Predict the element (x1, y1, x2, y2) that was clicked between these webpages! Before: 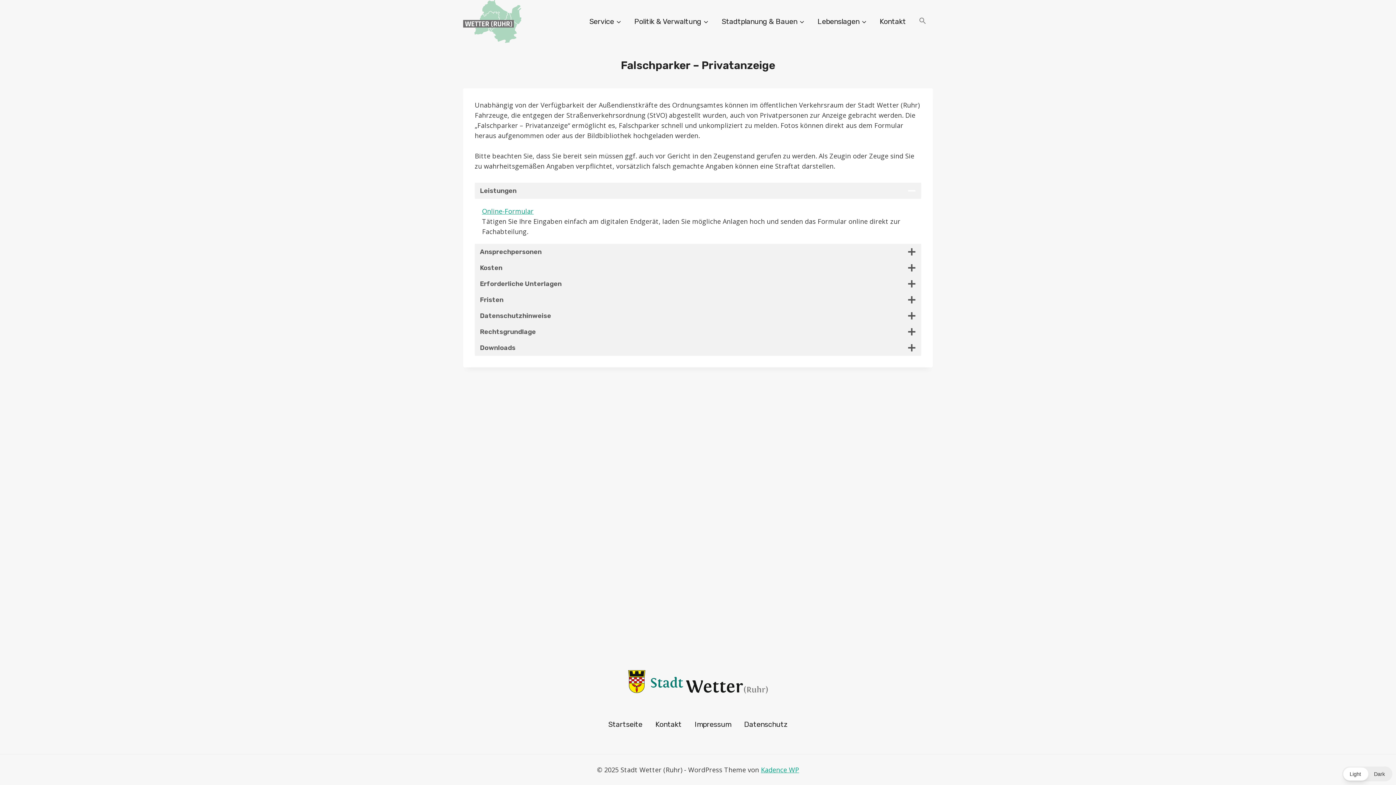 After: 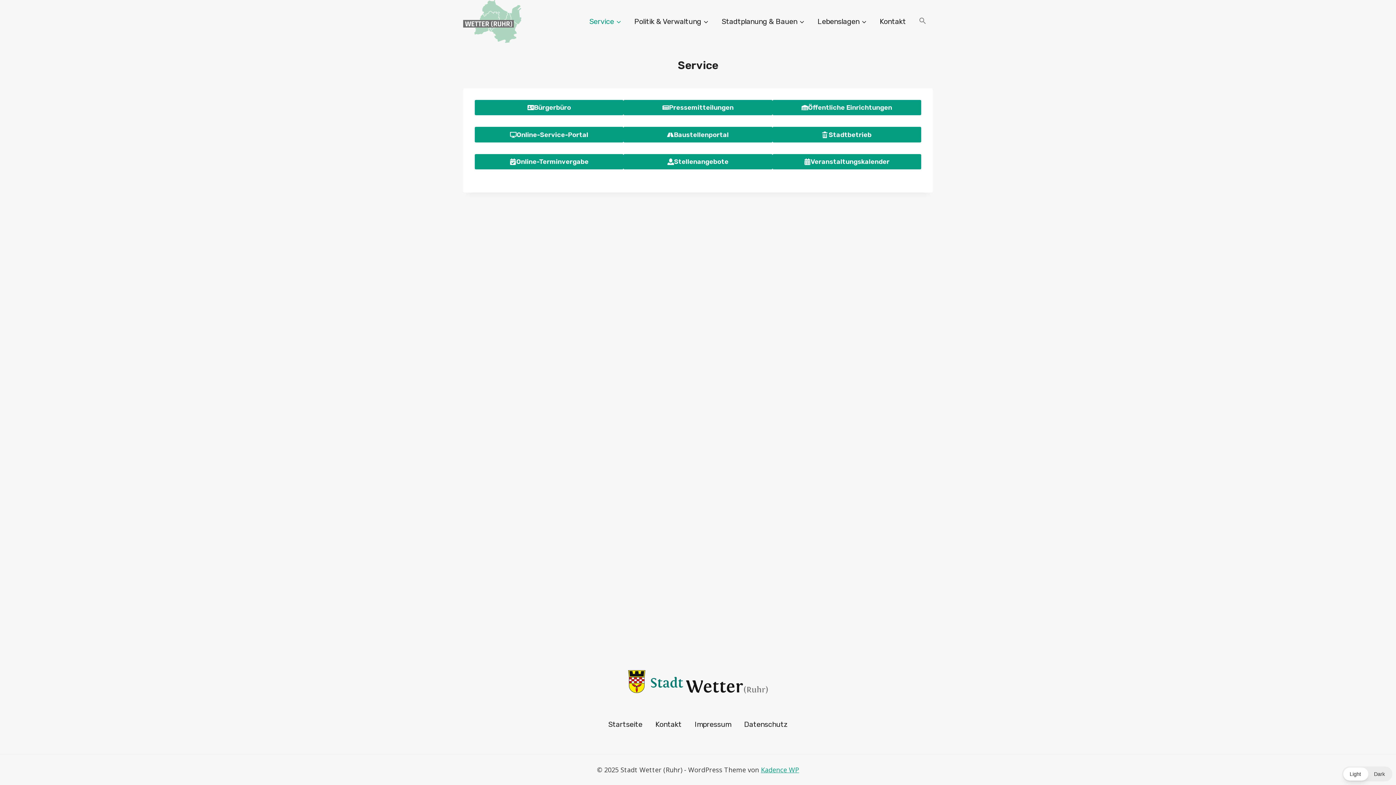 Action: bbox: (582, 12, 628, 30) label: Service